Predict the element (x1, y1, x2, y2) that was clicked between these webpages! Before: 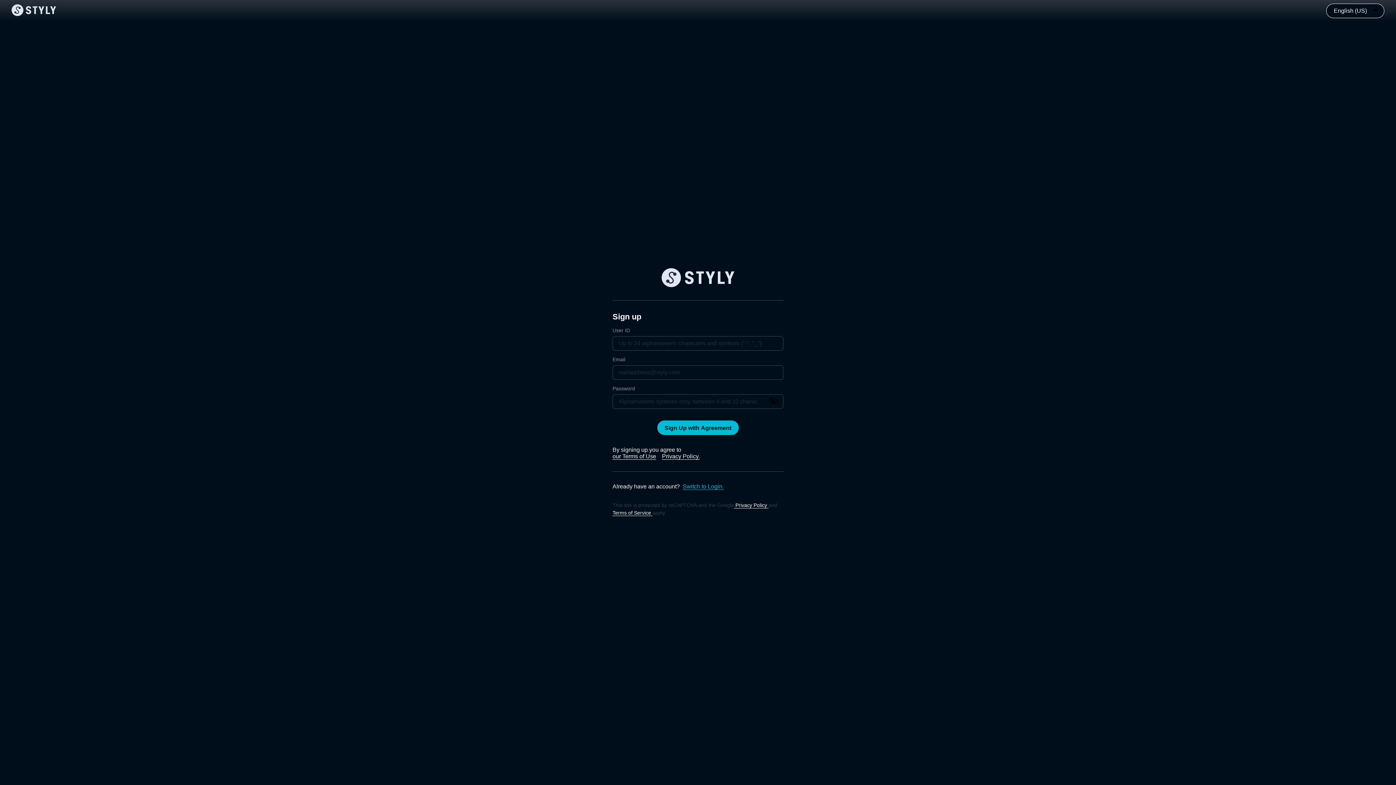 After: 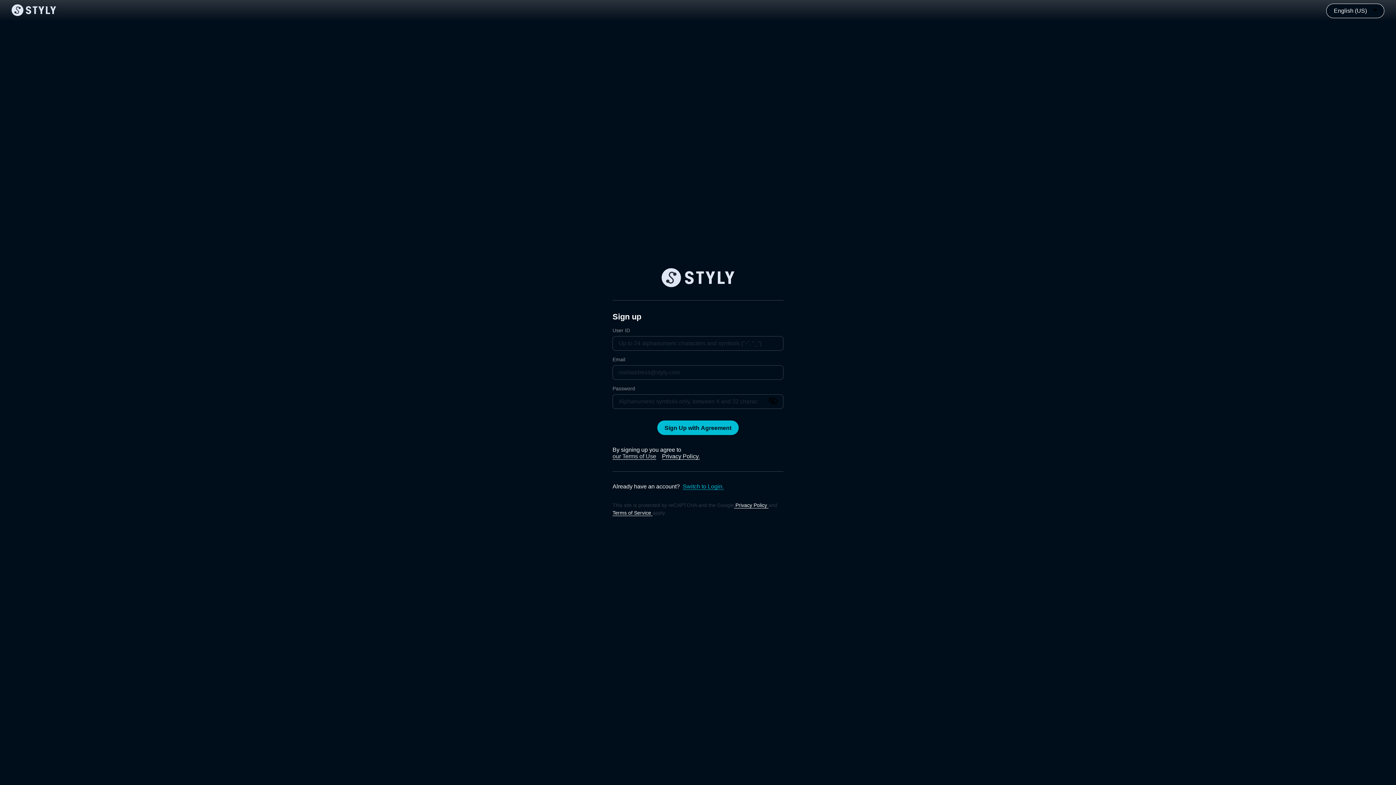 Action: label: our Terms of Use bbox: (612, 453, 656, 460)